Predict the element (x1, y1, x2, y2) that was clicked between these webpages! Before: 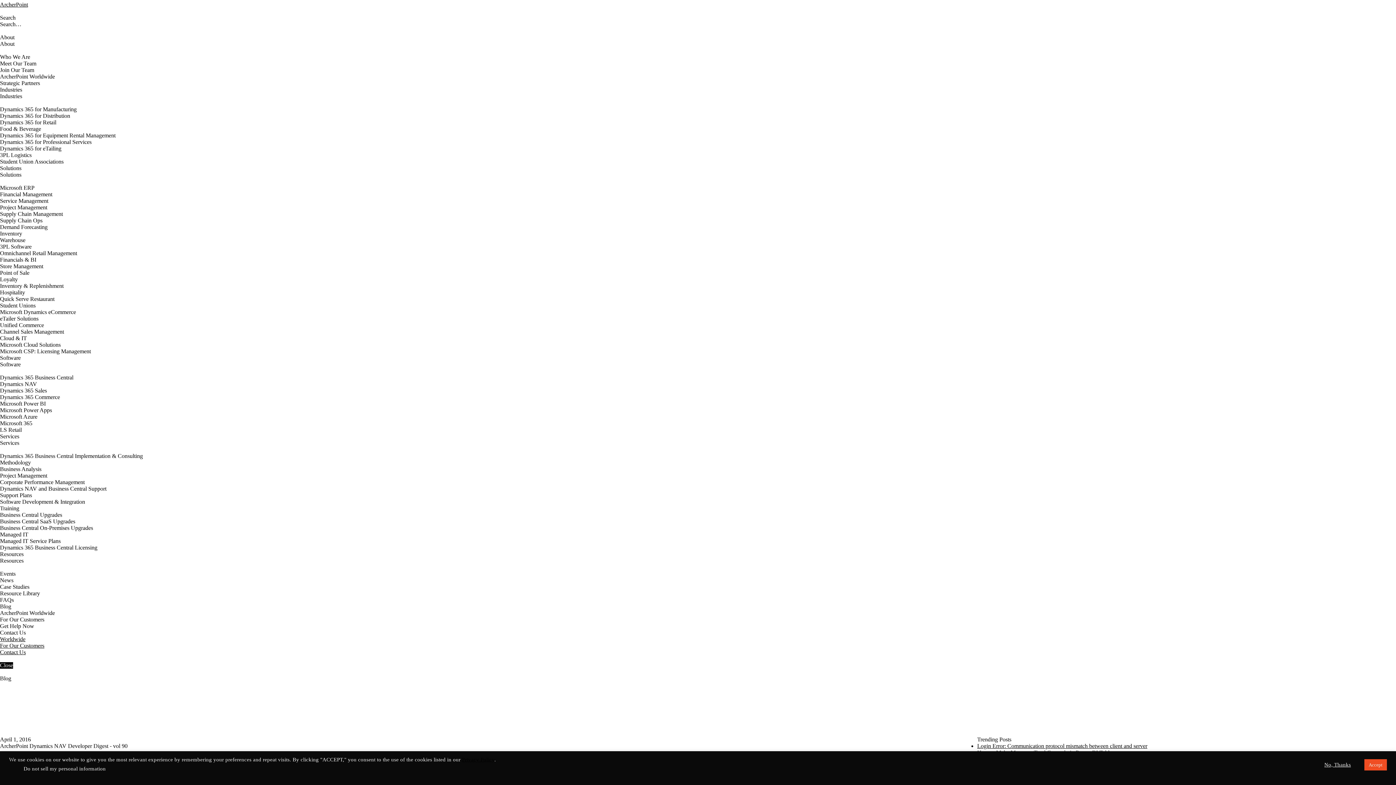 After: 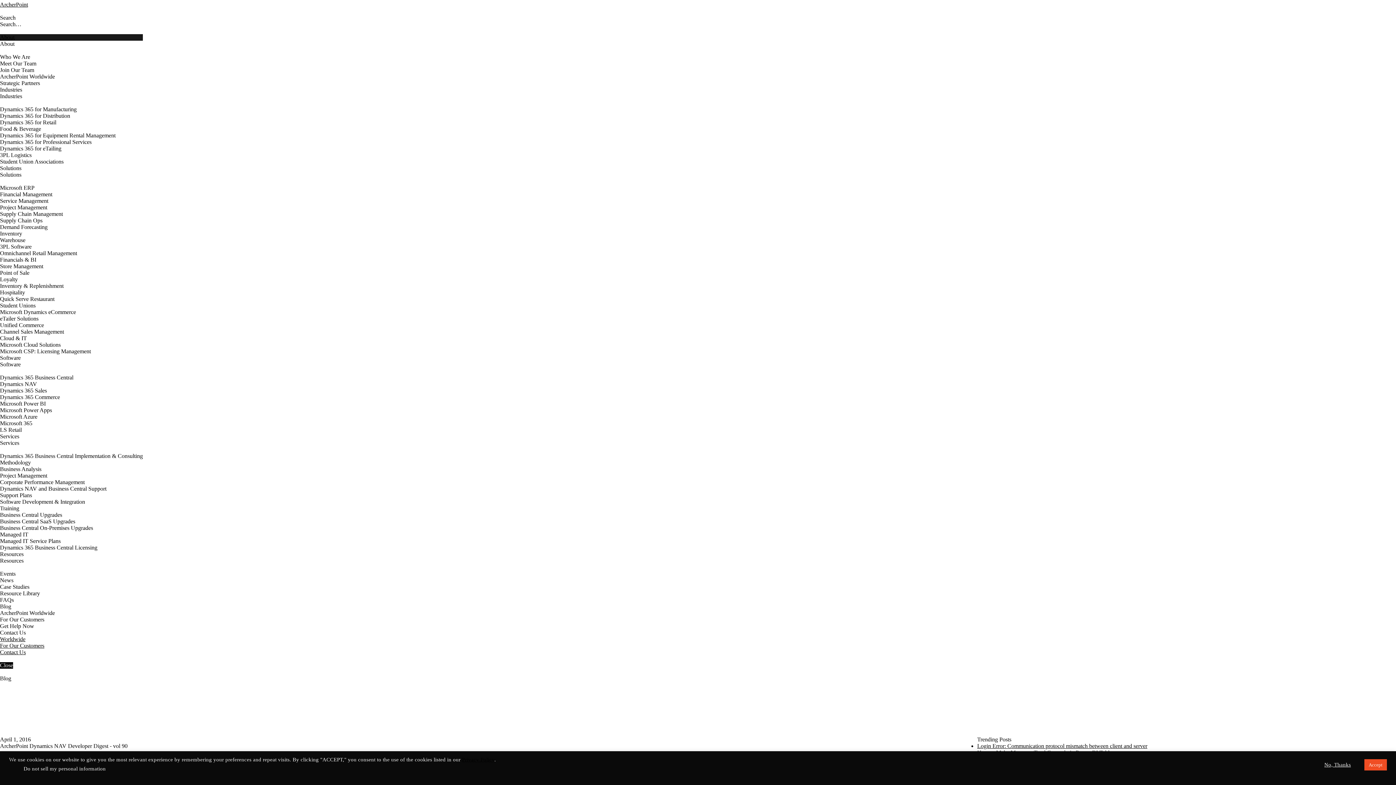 Action: label: About bbox: (0, 34, 142, 40)